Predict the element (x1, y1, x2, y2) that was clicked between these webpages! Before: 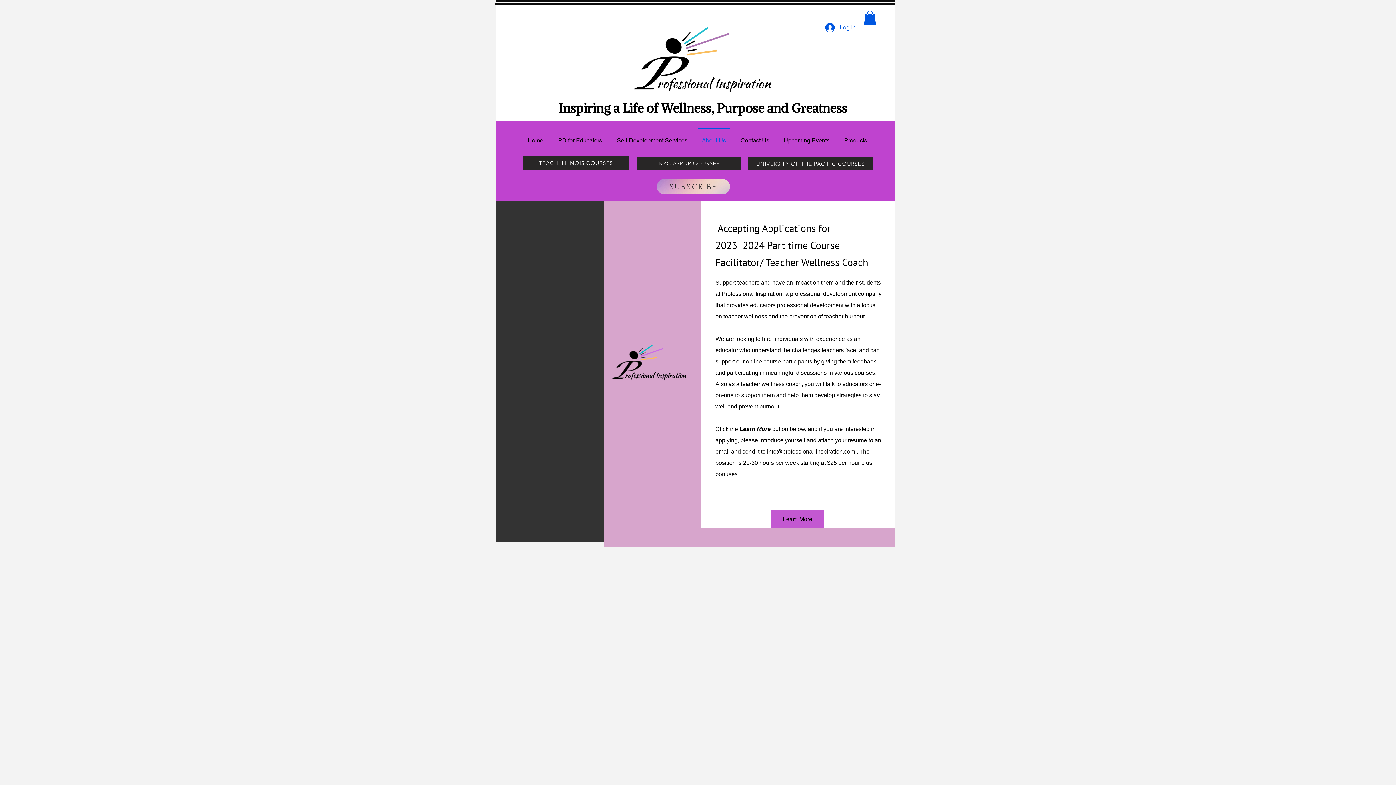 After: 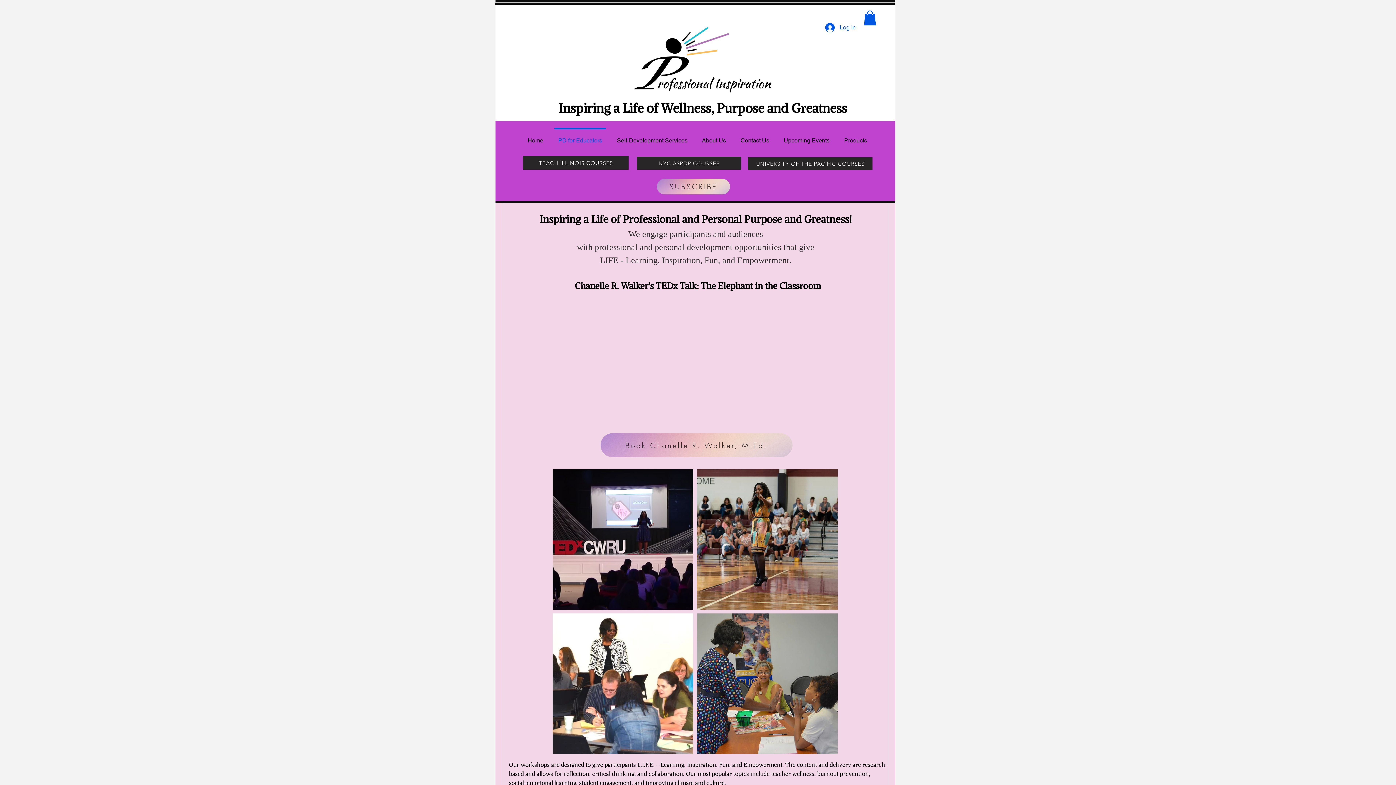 Action: bbox: (550, 128, 609, 146) label: PD for Educators